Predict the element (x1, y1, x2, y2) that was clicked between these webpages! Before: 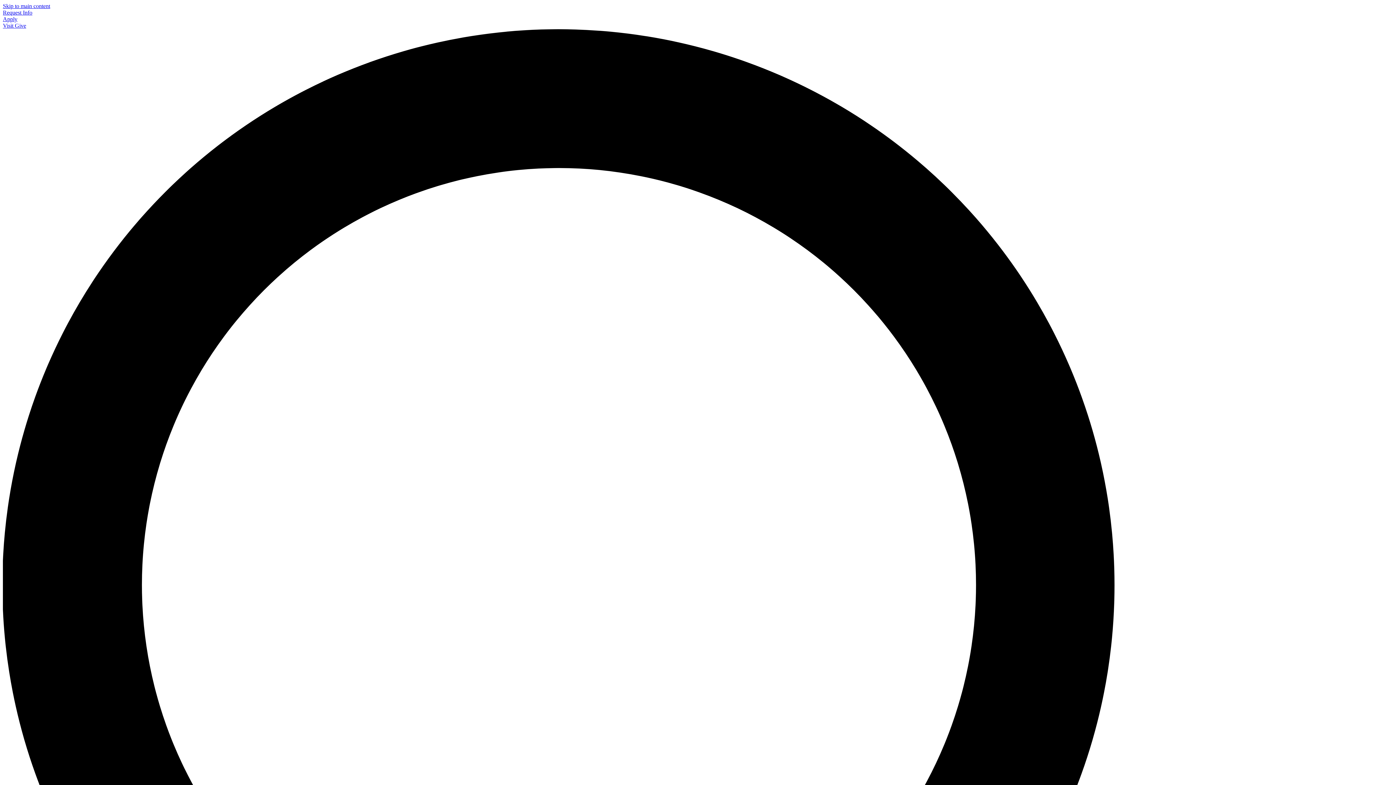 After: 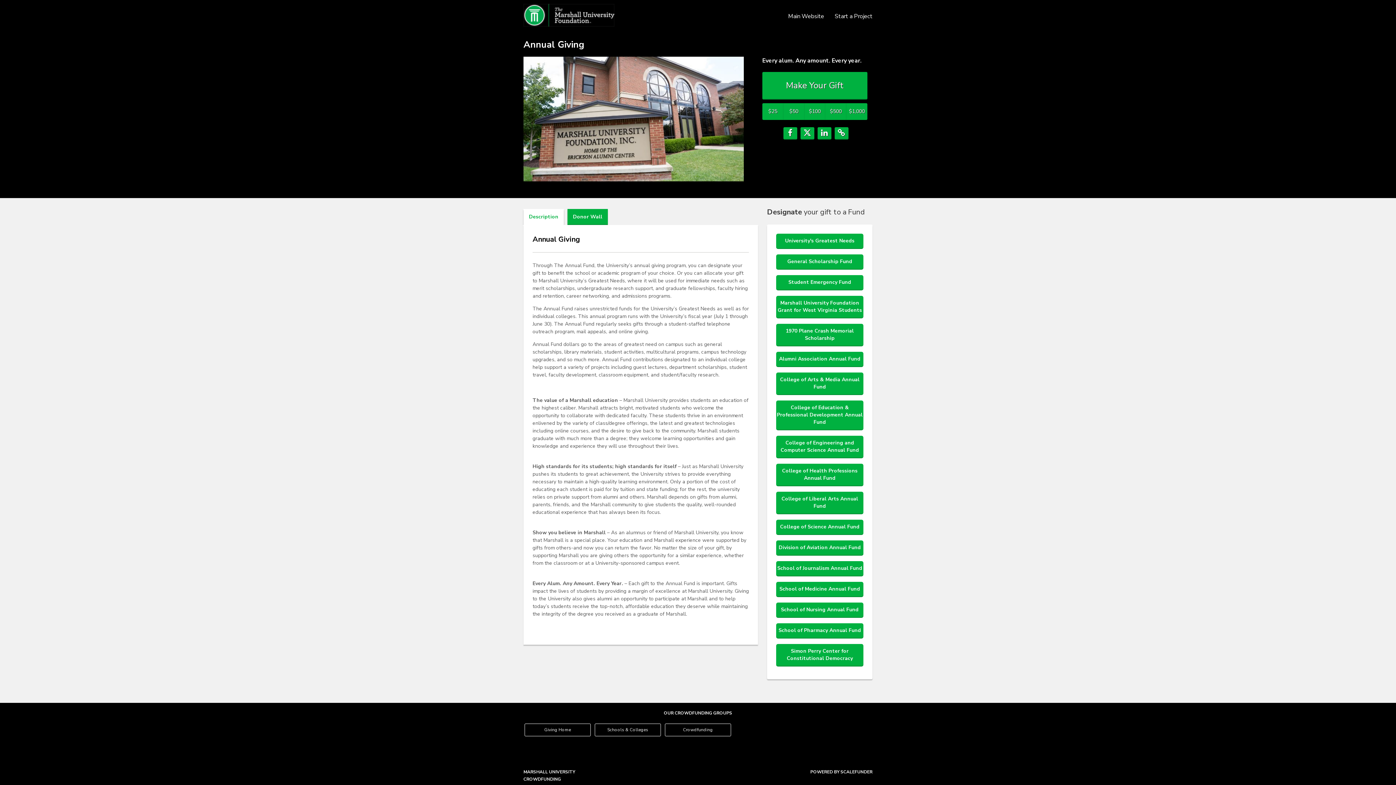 Action: label: Give bbox: (14, 22, 26, 28)